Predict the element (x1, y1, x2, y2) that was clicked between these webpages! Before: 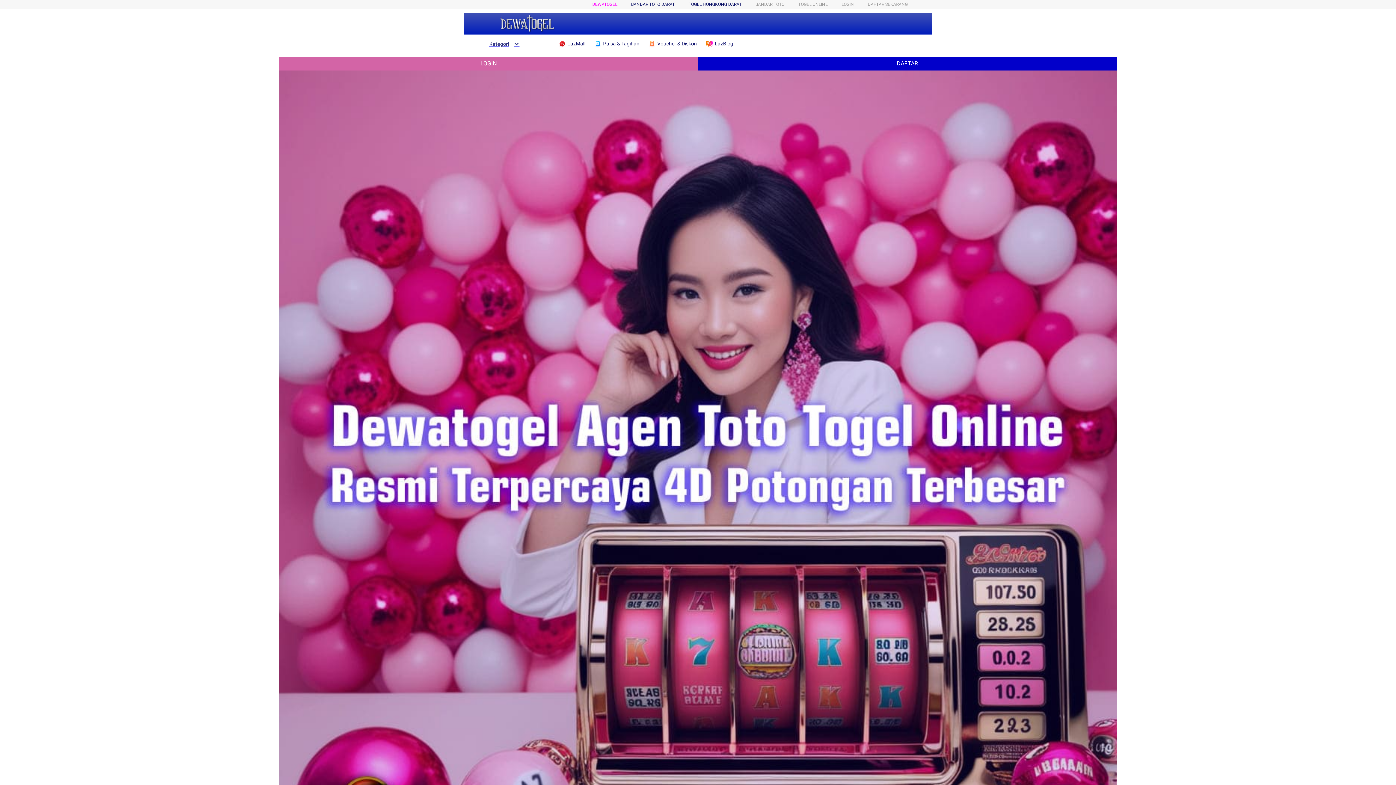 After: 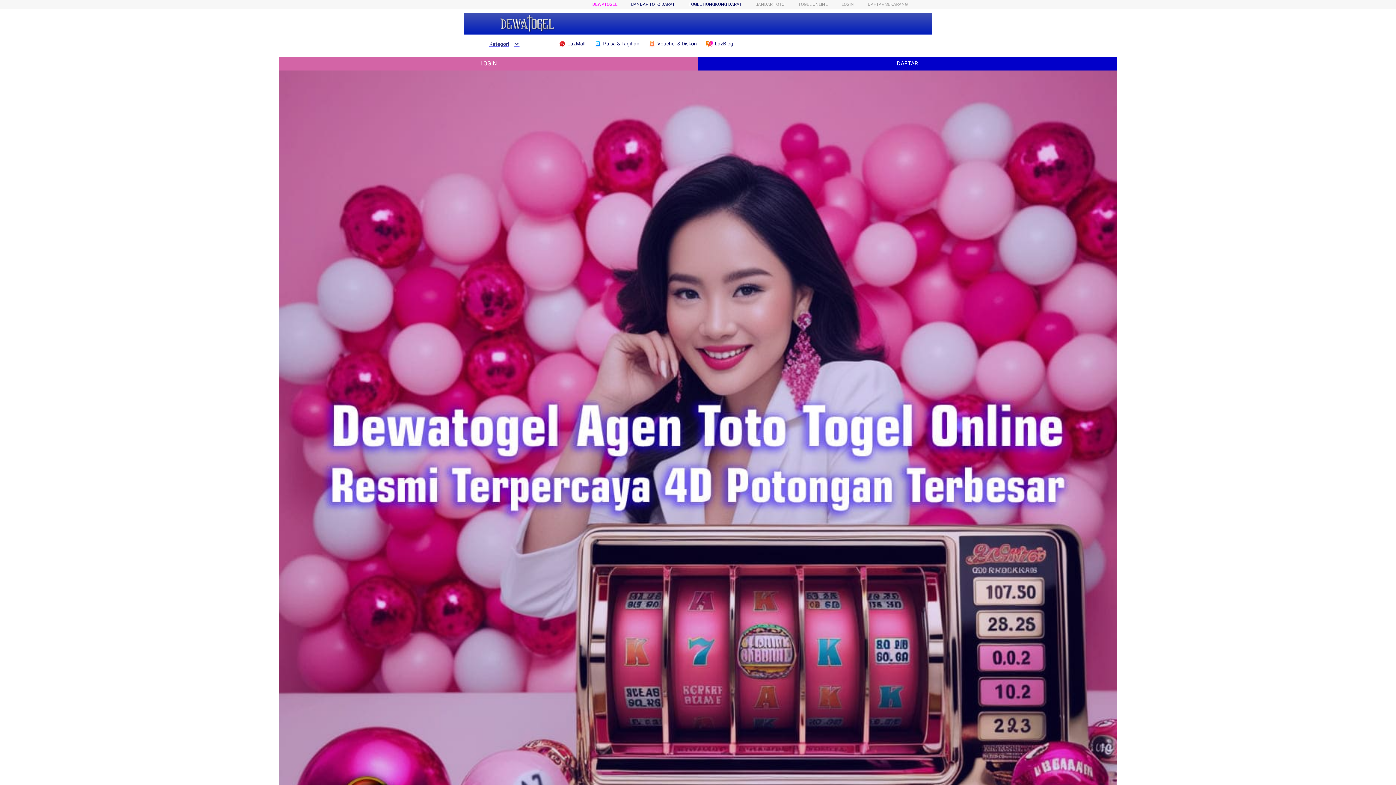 Action: label: Kategori bbox: (482, 40, 519, 47)